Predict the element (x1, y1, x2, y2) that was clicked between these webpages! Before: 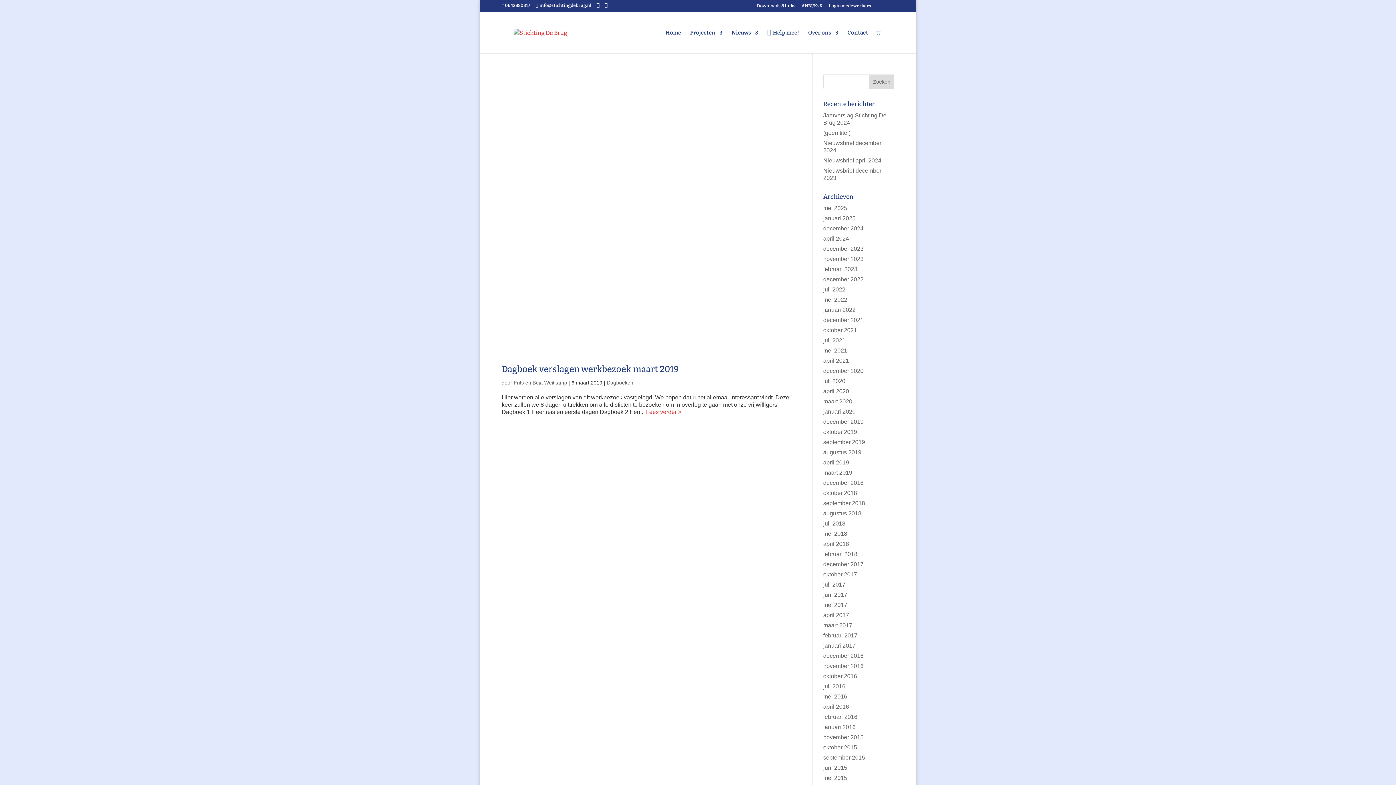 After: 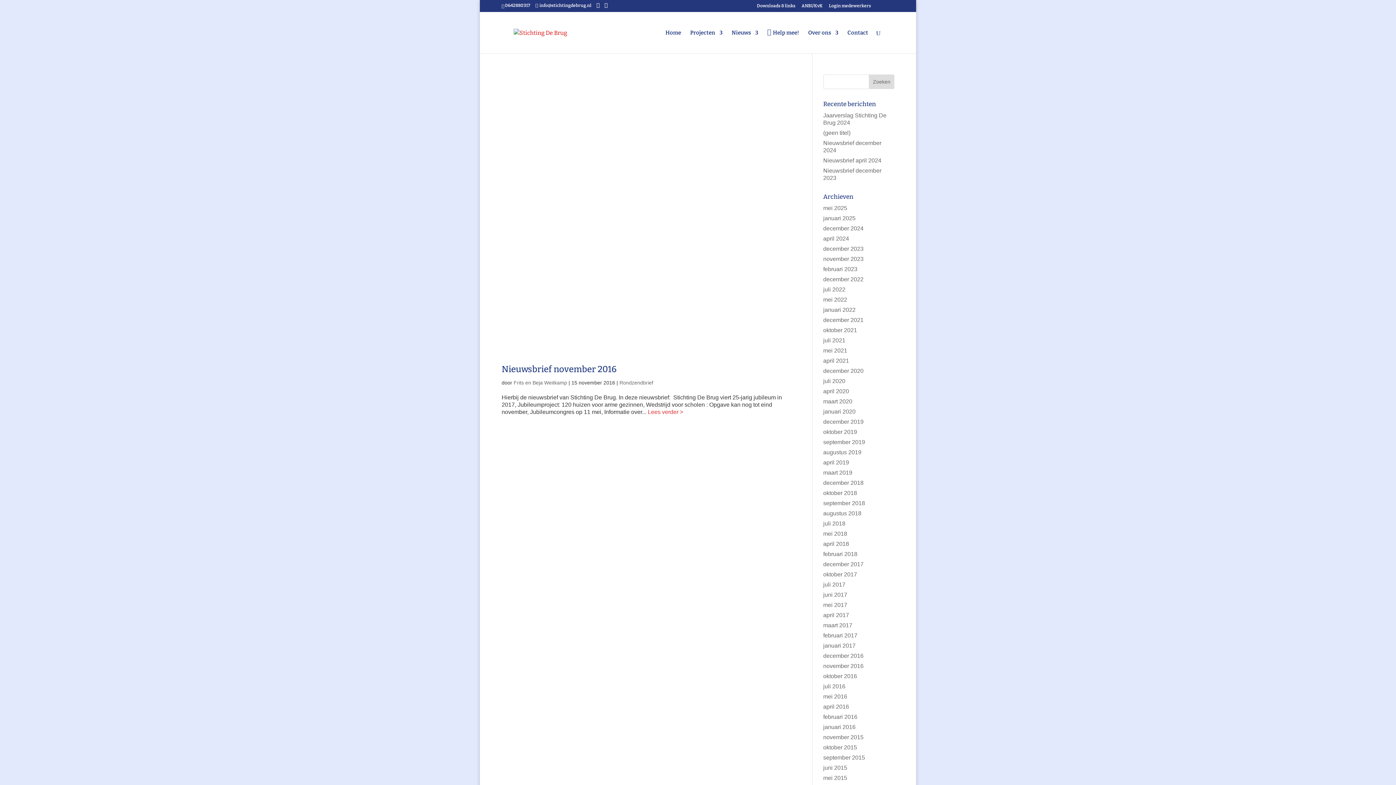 Action: bbox: (823, 663, 863, 669) label: november 2016